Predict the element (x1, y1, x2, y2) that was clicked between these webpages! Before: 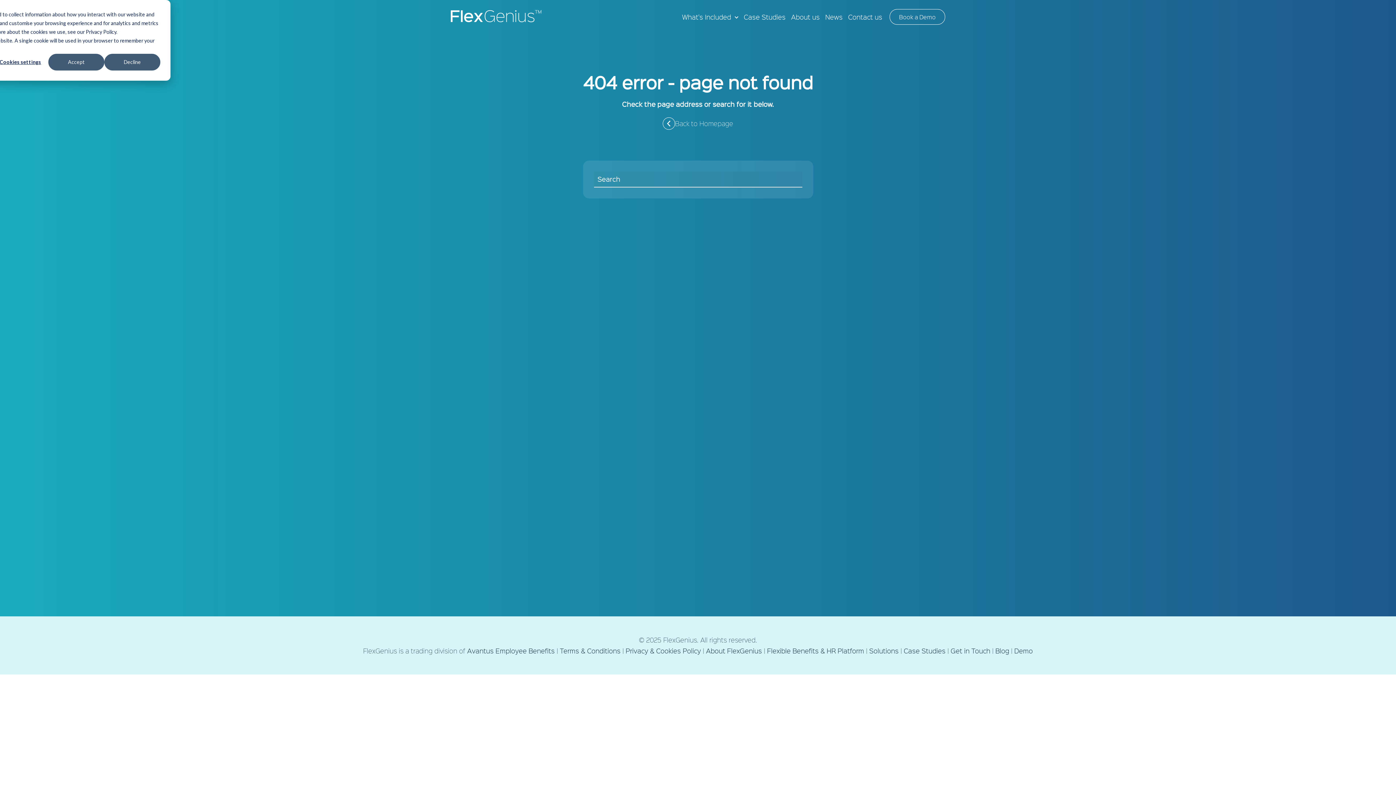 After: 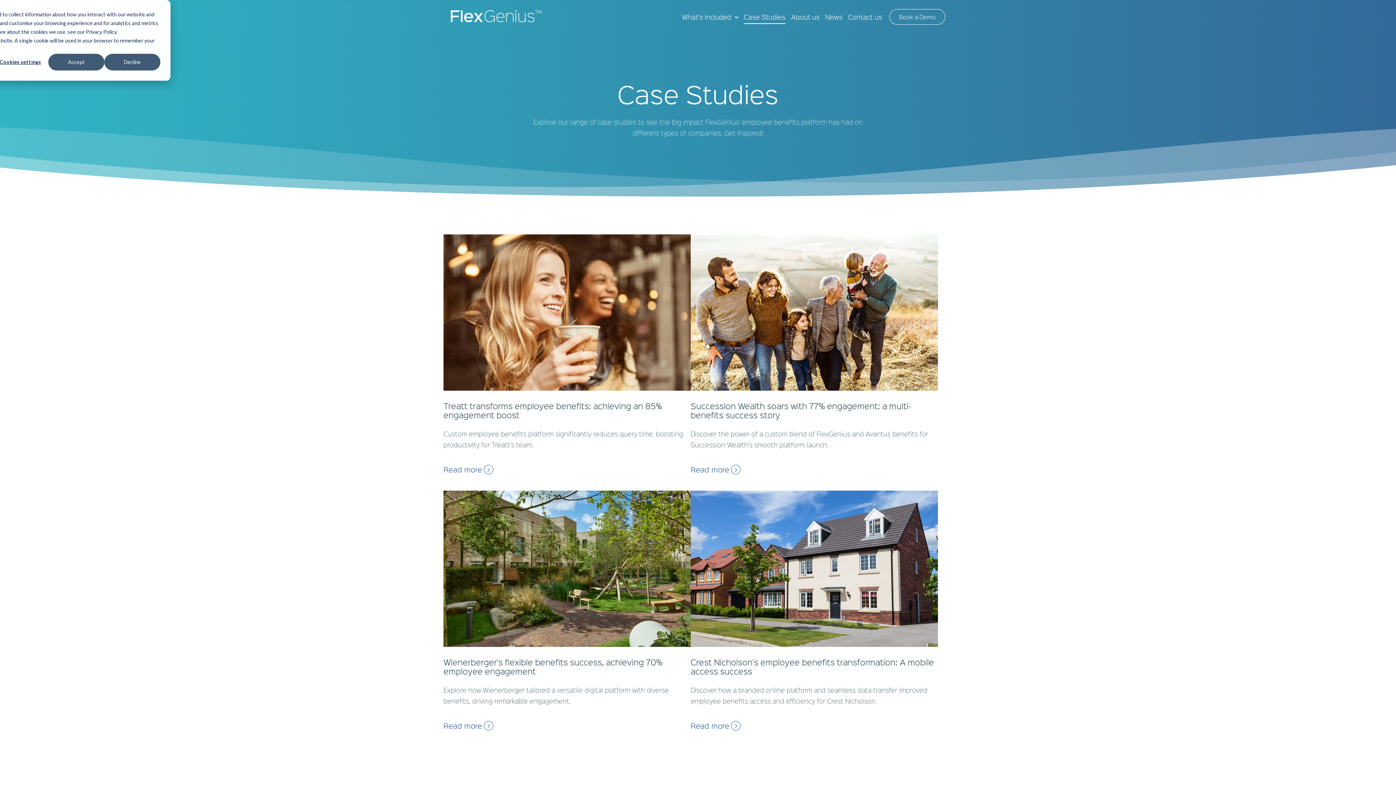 Action: bbox: (904, 646, 945, 655) label: Case Studies